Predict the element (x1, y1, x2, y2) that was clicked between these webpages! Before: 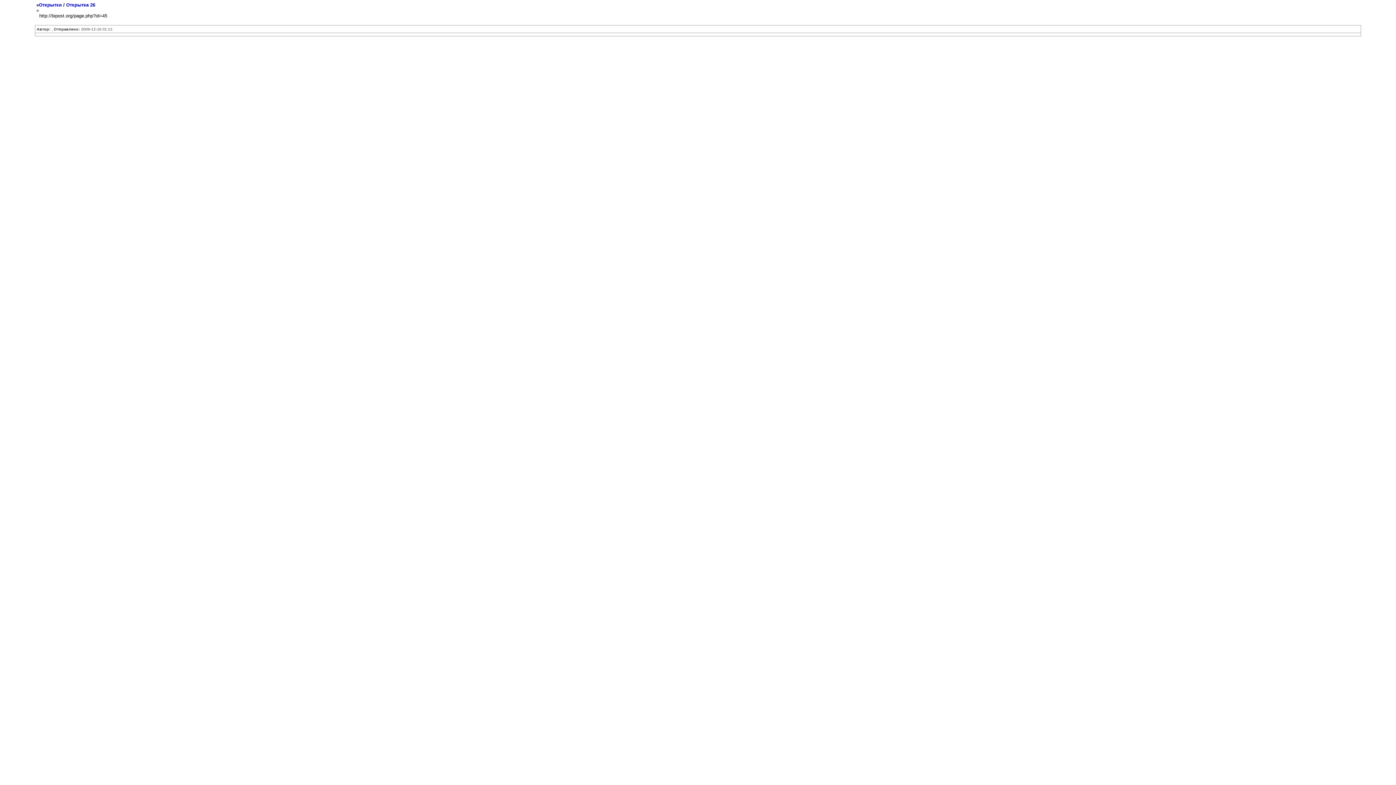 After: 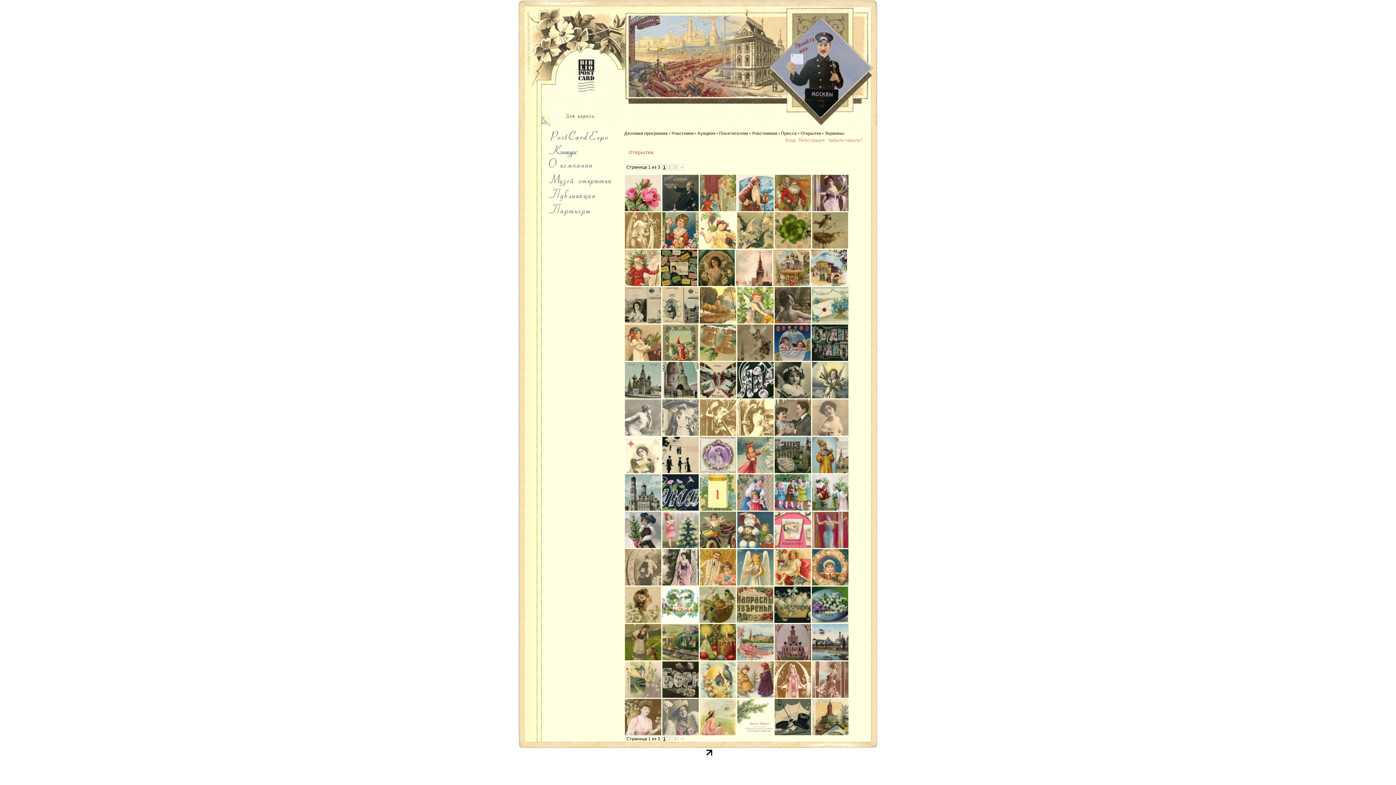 Action: label: Открытки bbox: (38, 2, 61, 7)